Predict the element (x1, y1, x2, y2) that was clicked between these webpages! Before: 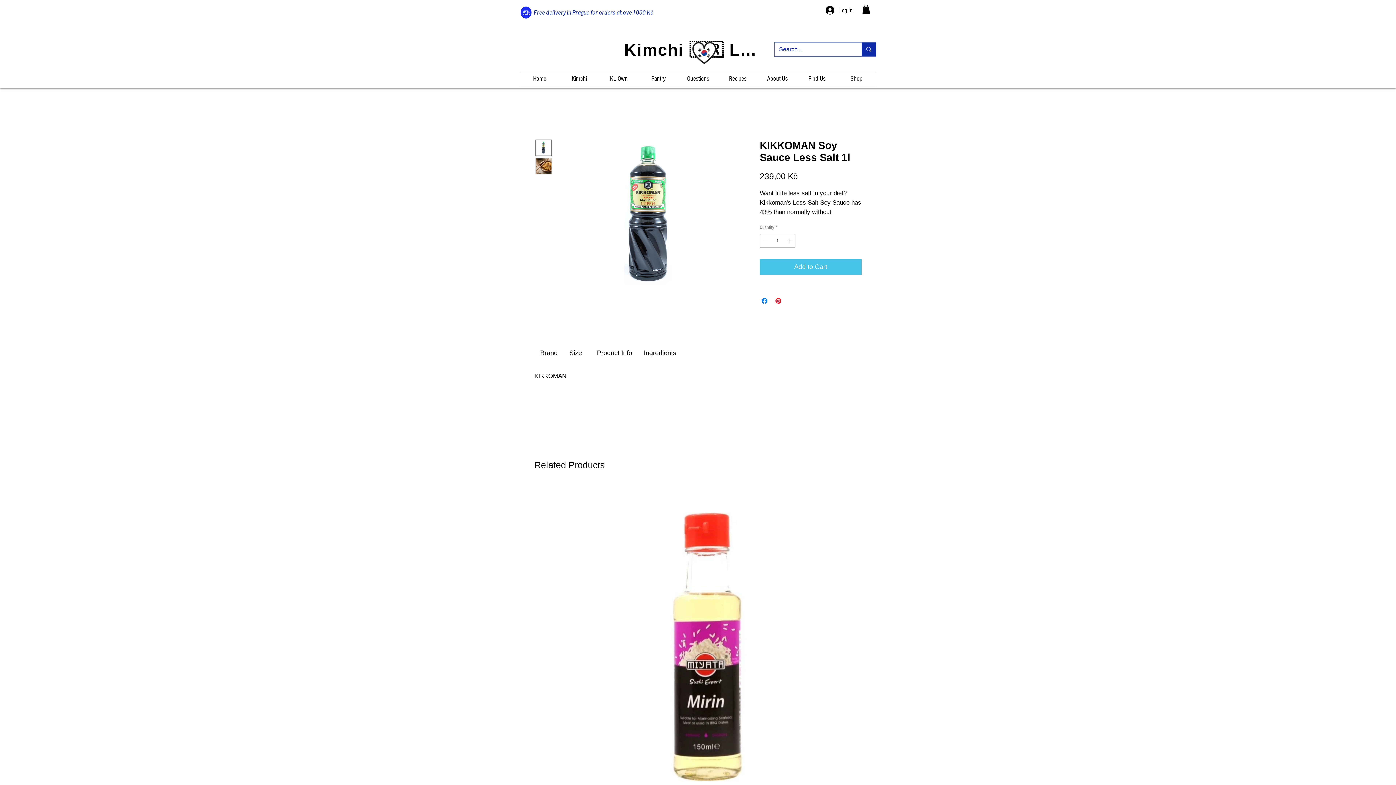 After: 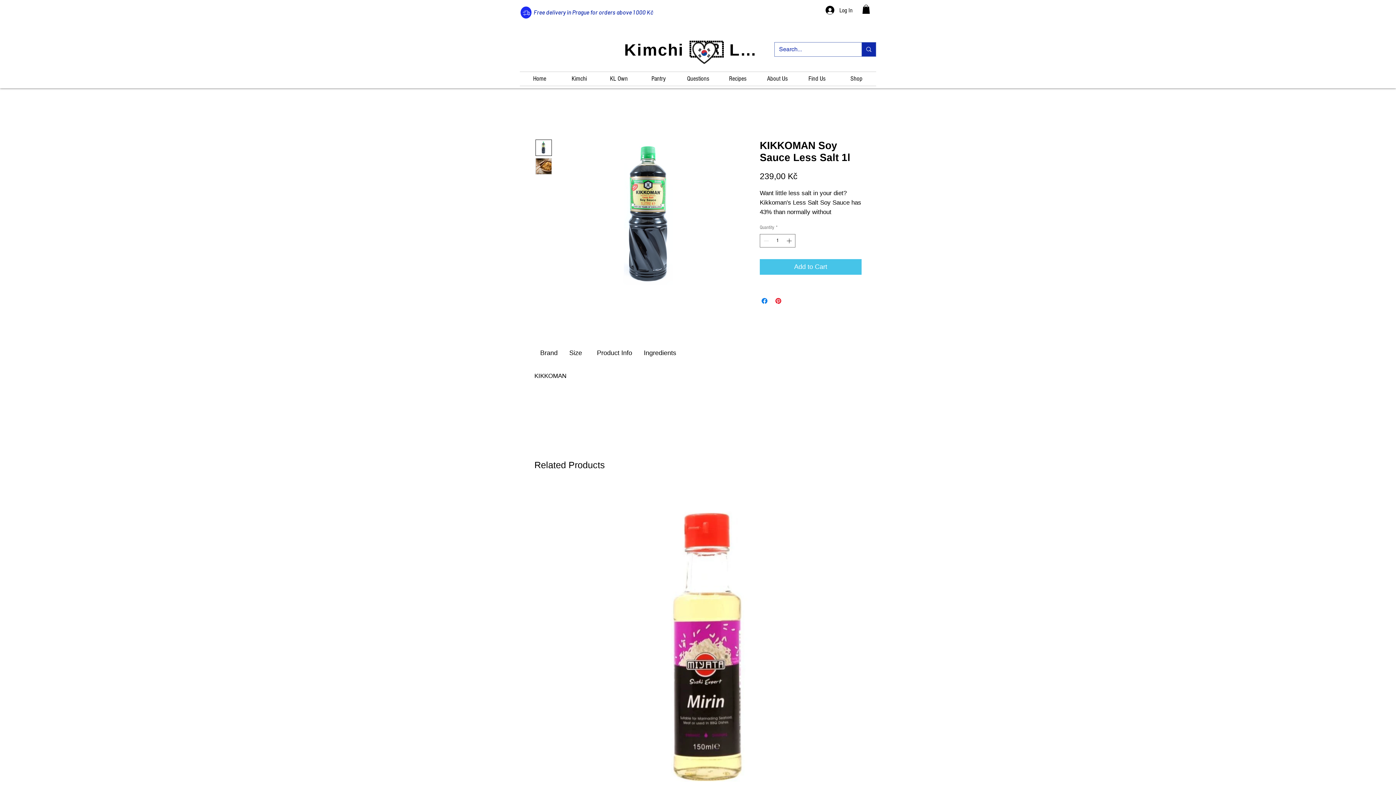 Action: bbox: (535, 158, 552, 174)